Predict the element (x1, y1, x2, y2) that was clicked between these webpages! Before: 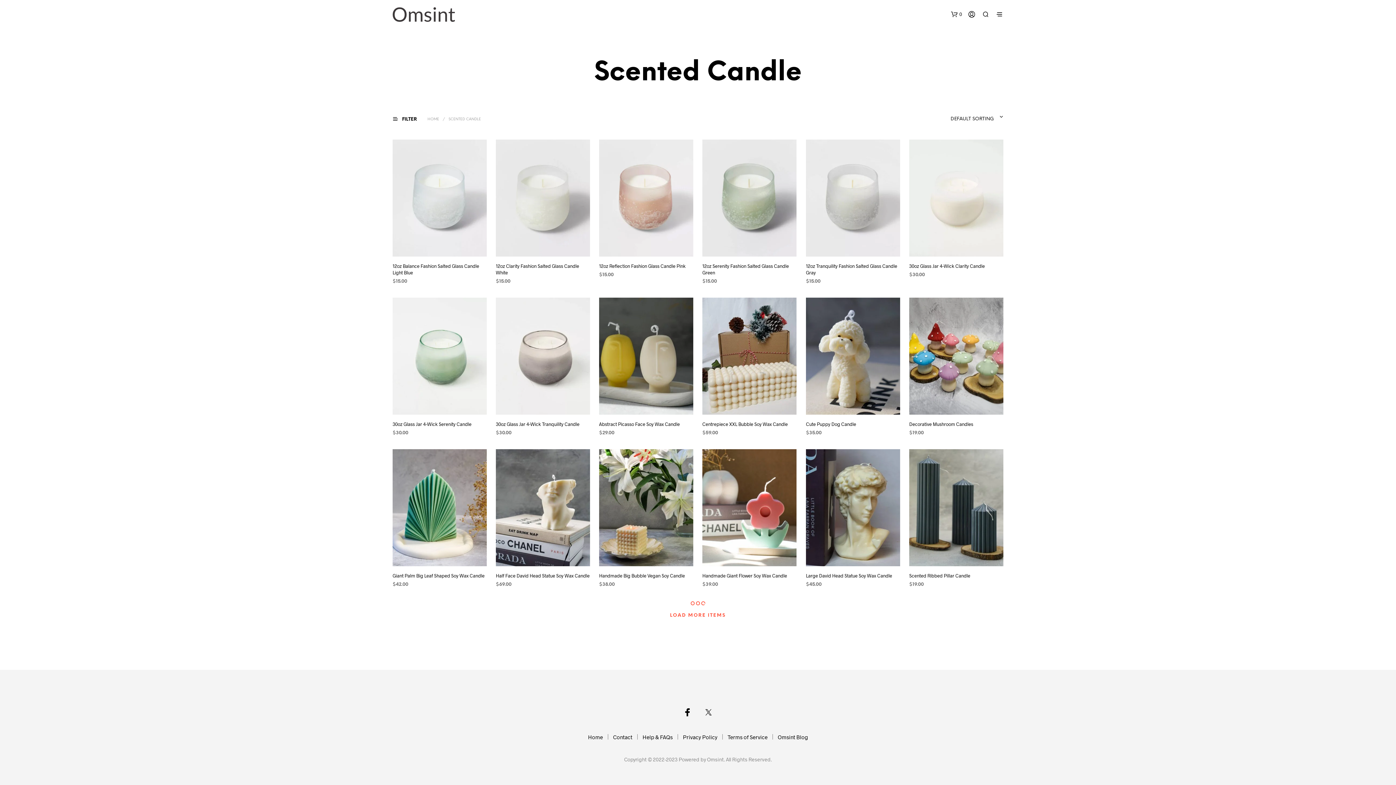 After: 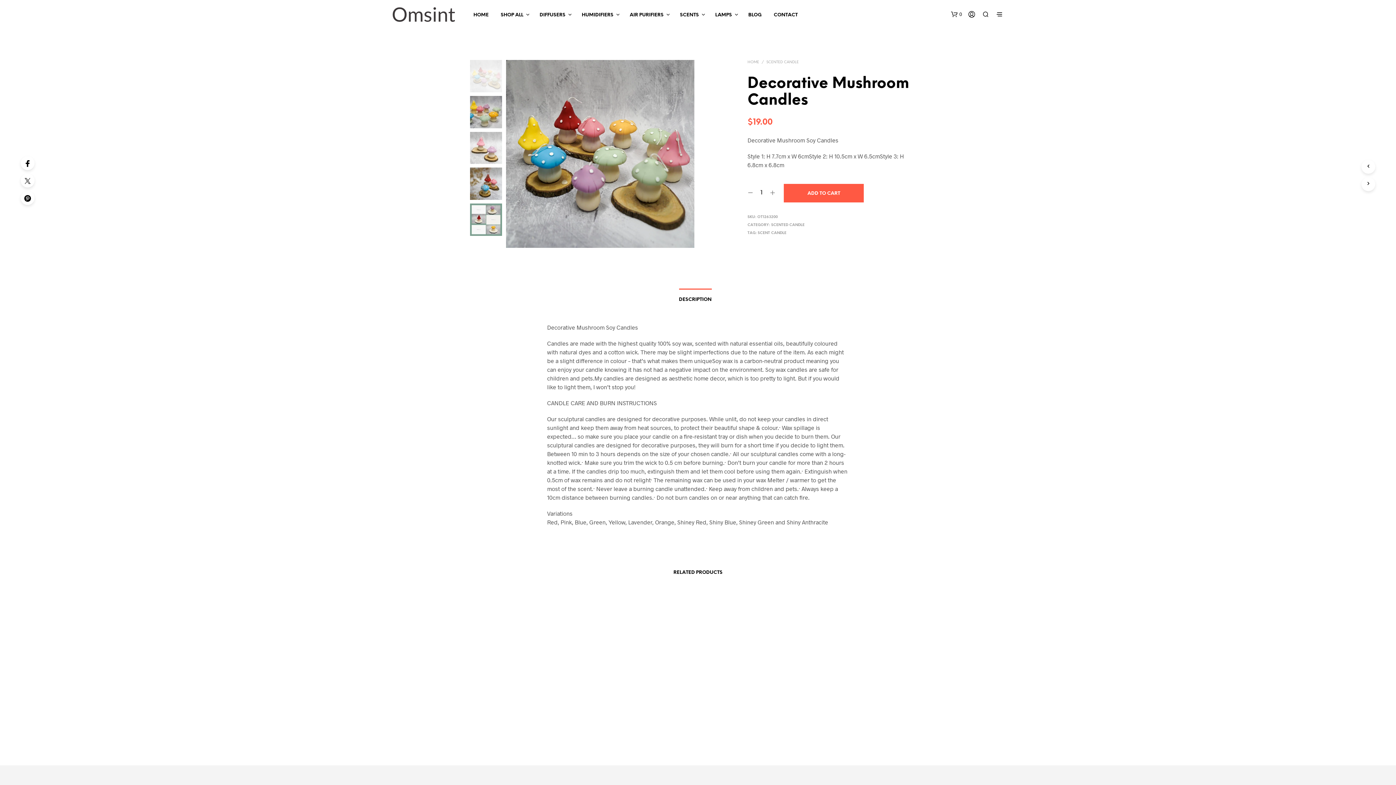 Action: bbox: (914, 415, 971, 421) label: Decorative Mushroom Candles